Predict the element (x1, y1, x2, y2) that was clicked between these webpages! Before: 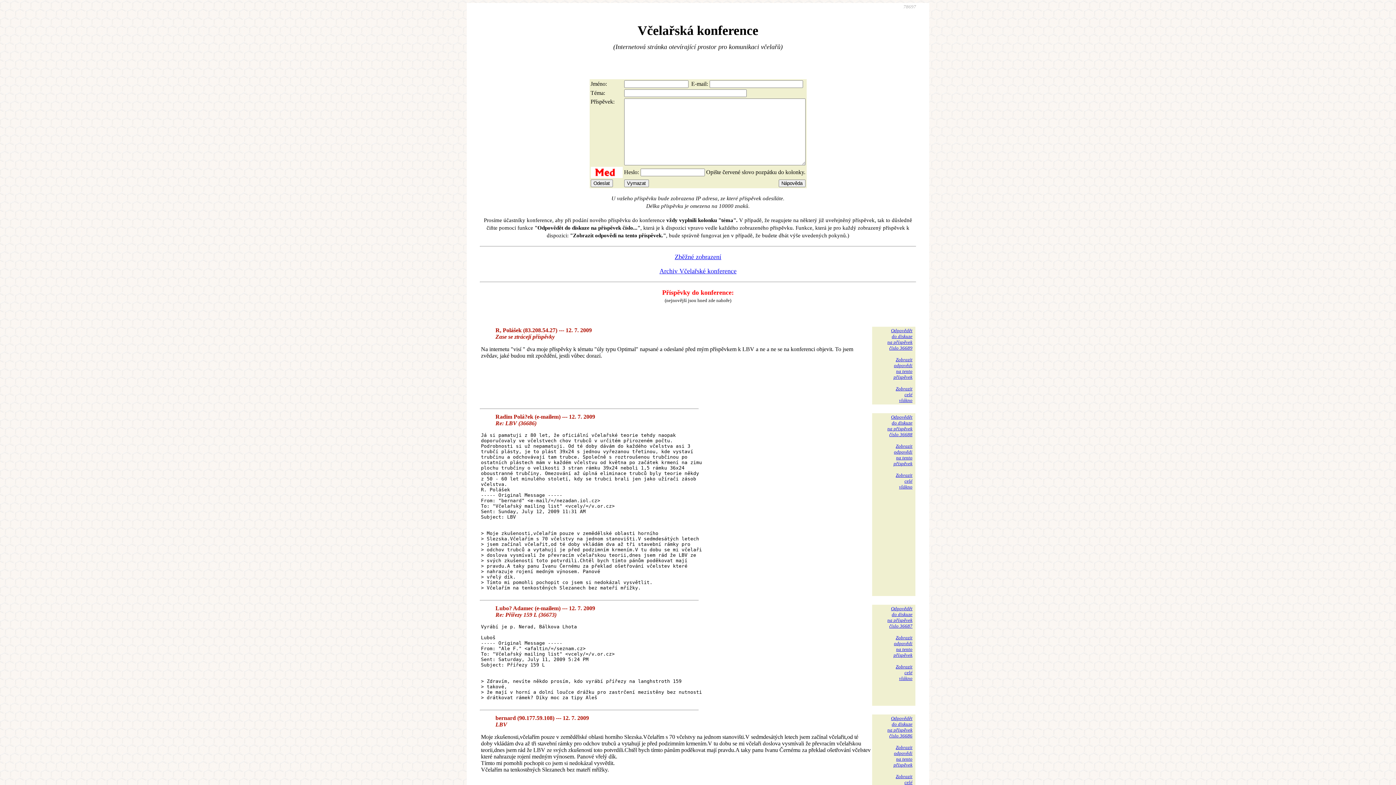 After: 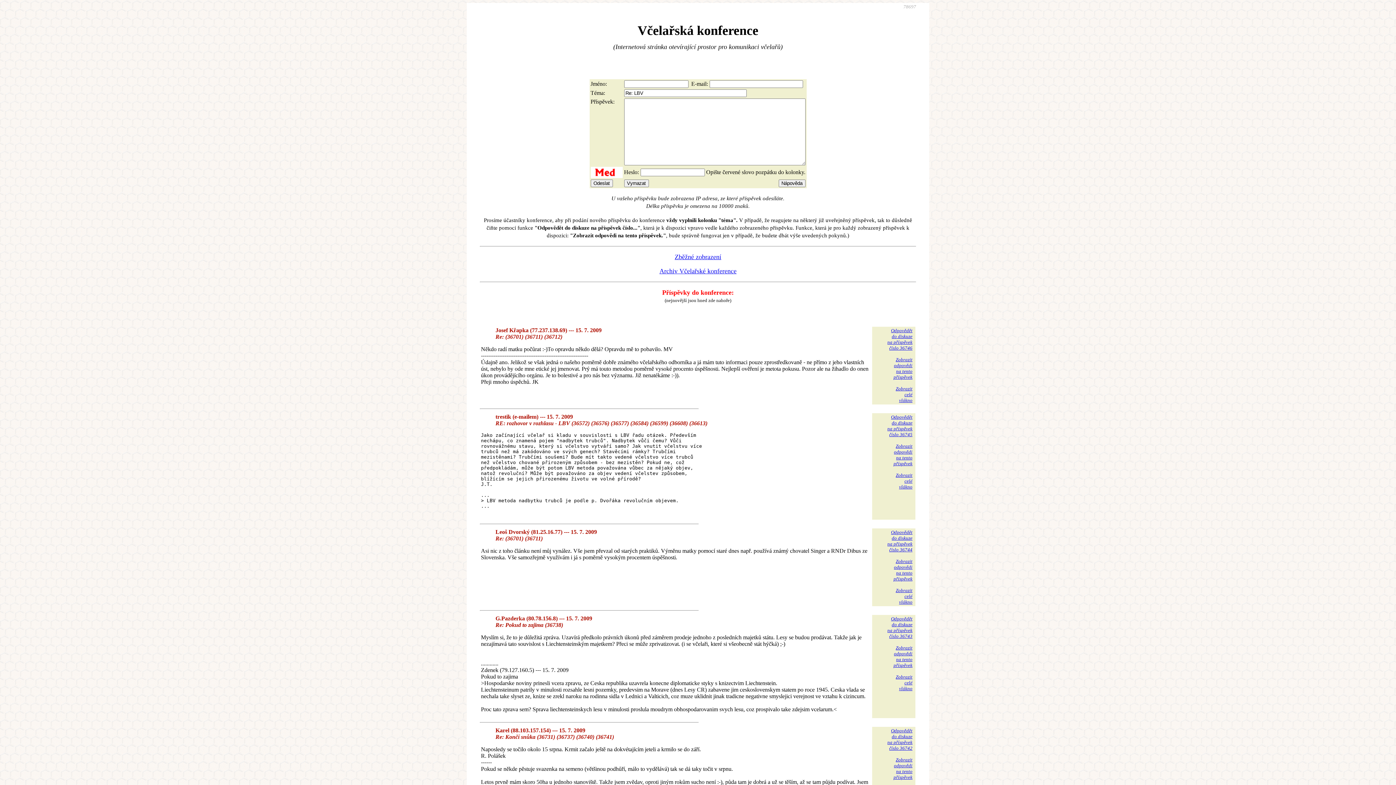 Action: label: Odpovědět
do diskuze
na příspěvek
číslo 36686 bbox: (887, 716, 912, 738)